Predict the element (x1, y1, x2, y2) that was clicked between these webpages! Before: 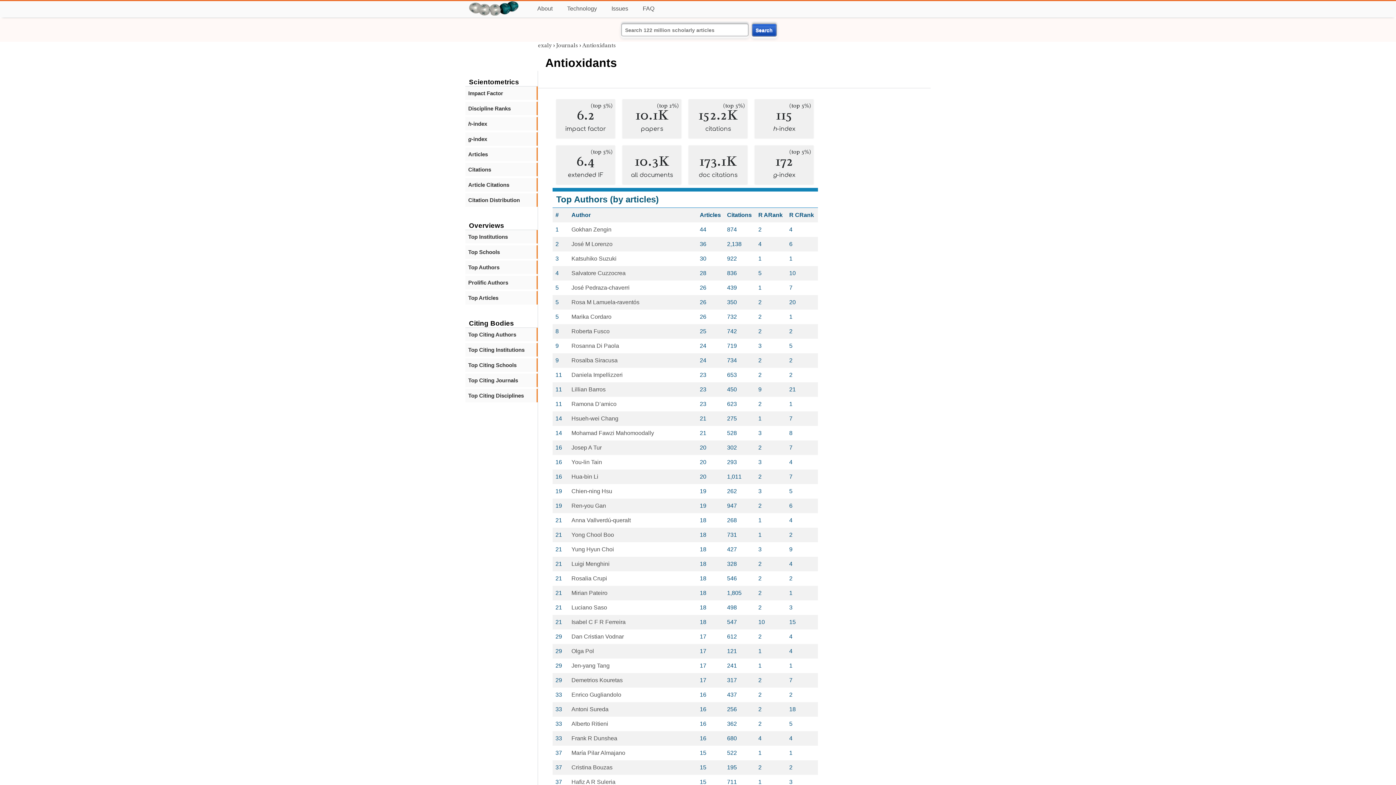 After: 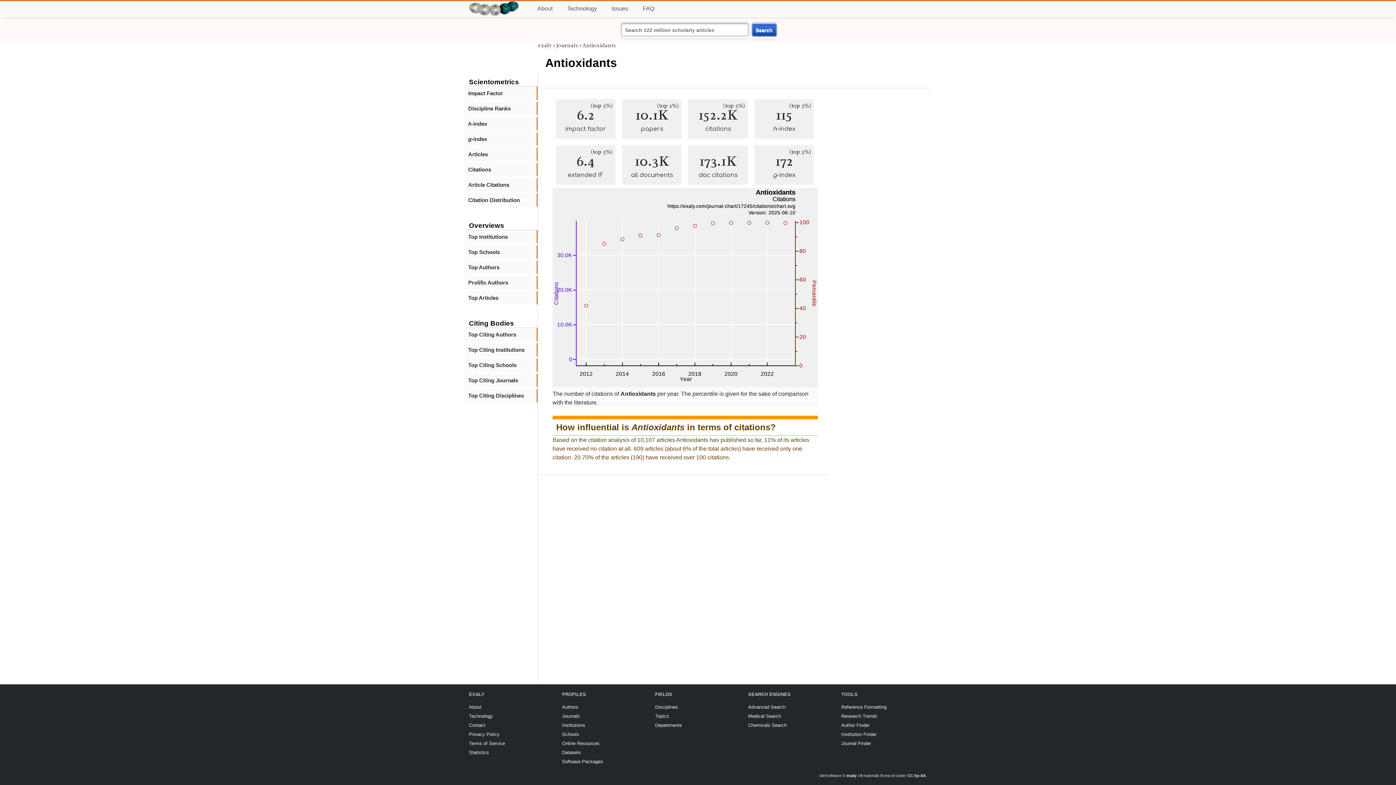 Action: bbox: (468, 166, 533, 172) label: Citations